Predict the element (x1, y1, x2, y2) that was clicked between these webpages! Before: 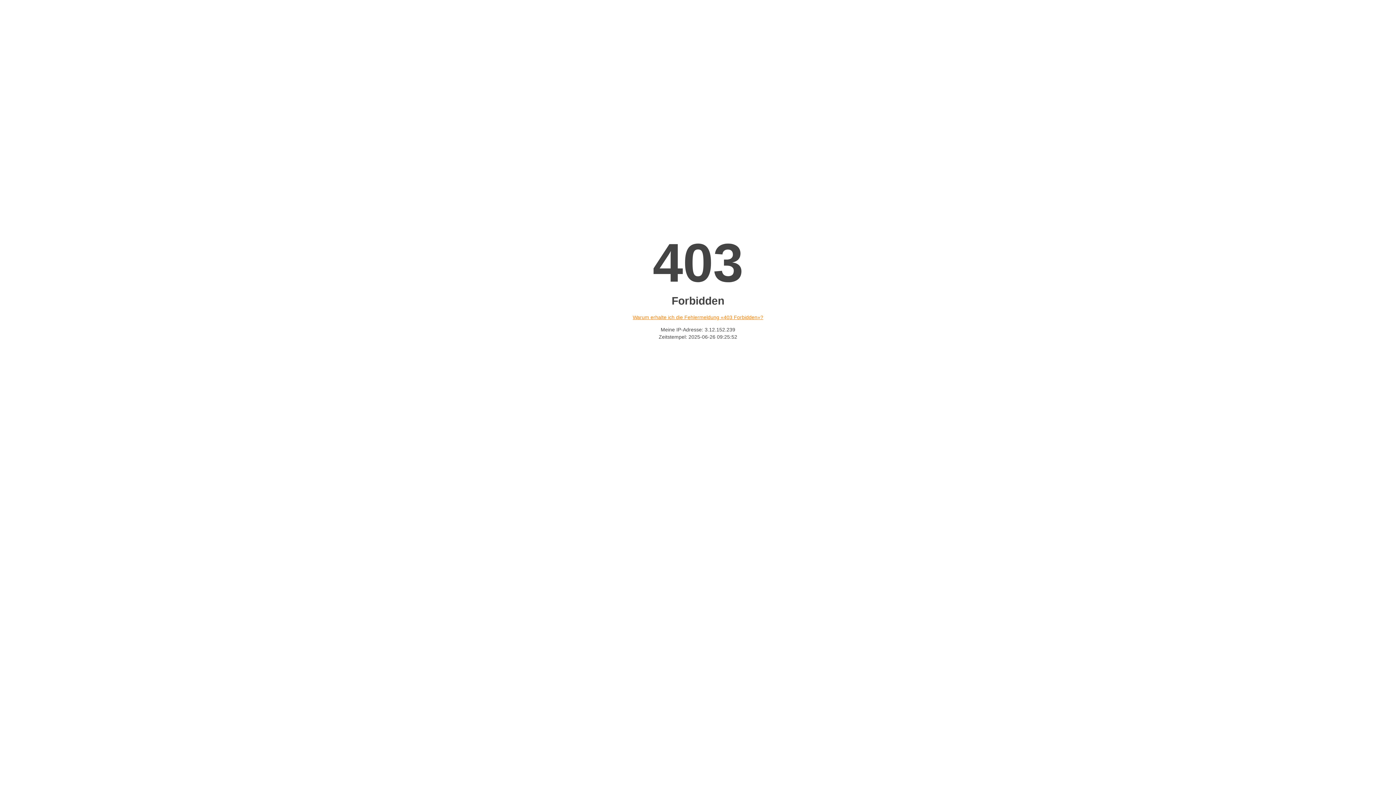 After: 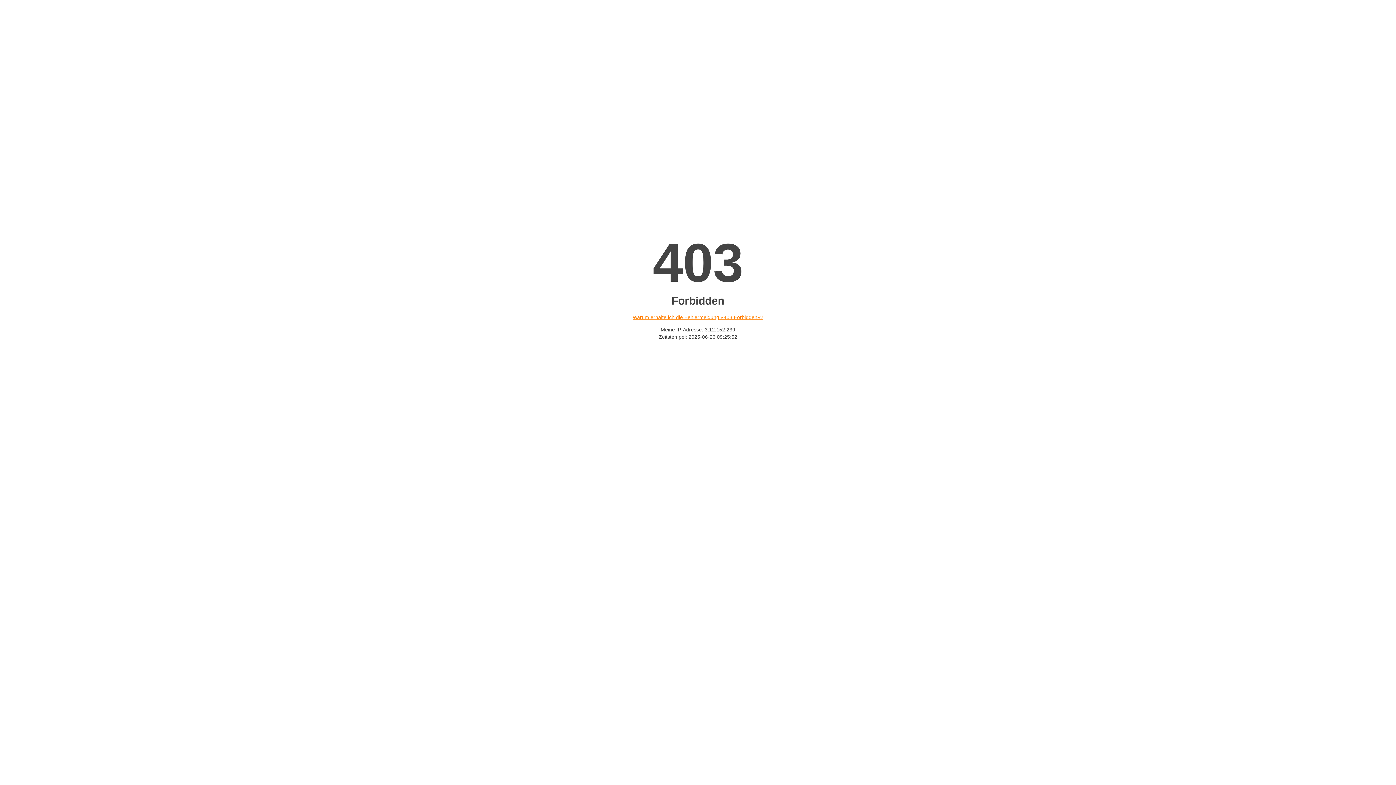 Action: bbox: (632, 314, 763, 320) label: Warum erhalte ich die Fehlermeldung «403 Forbidden»?